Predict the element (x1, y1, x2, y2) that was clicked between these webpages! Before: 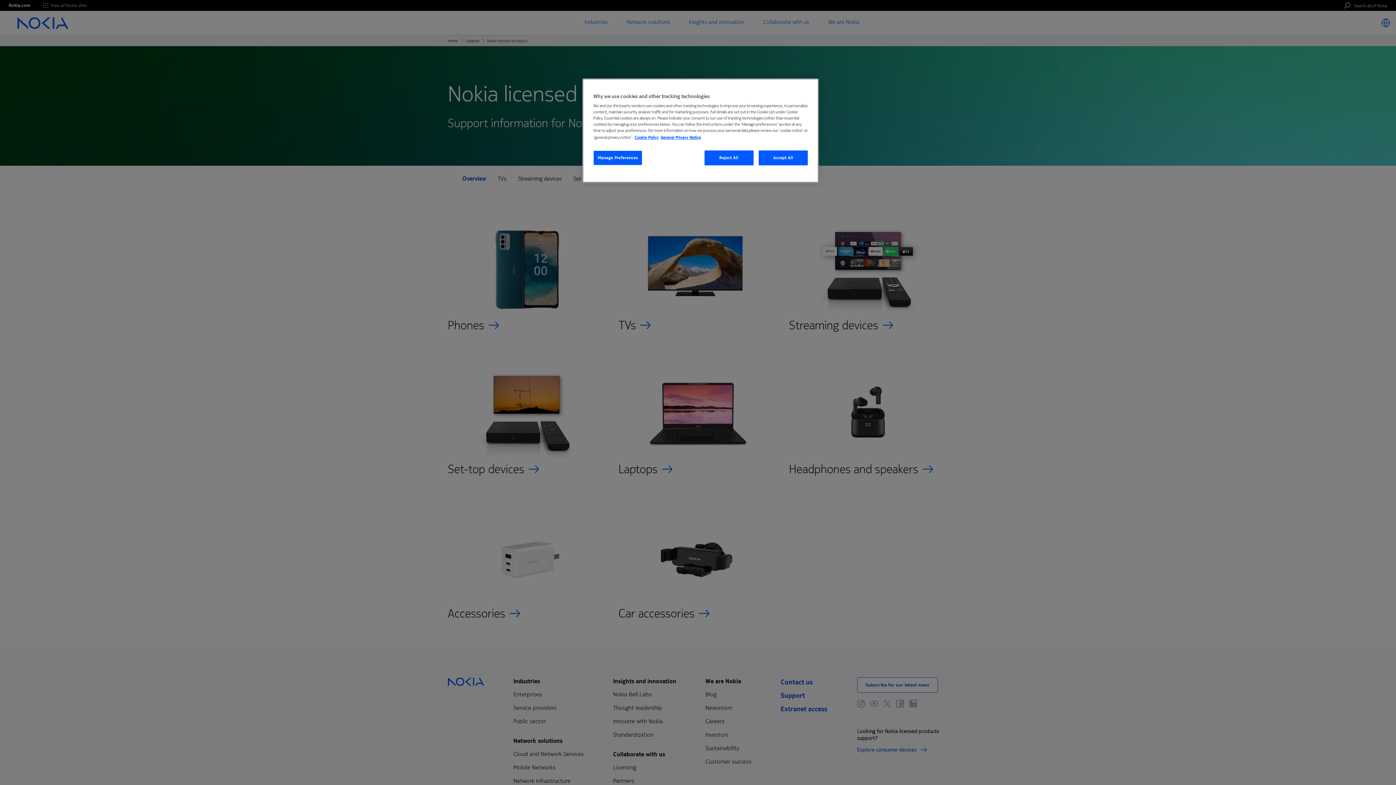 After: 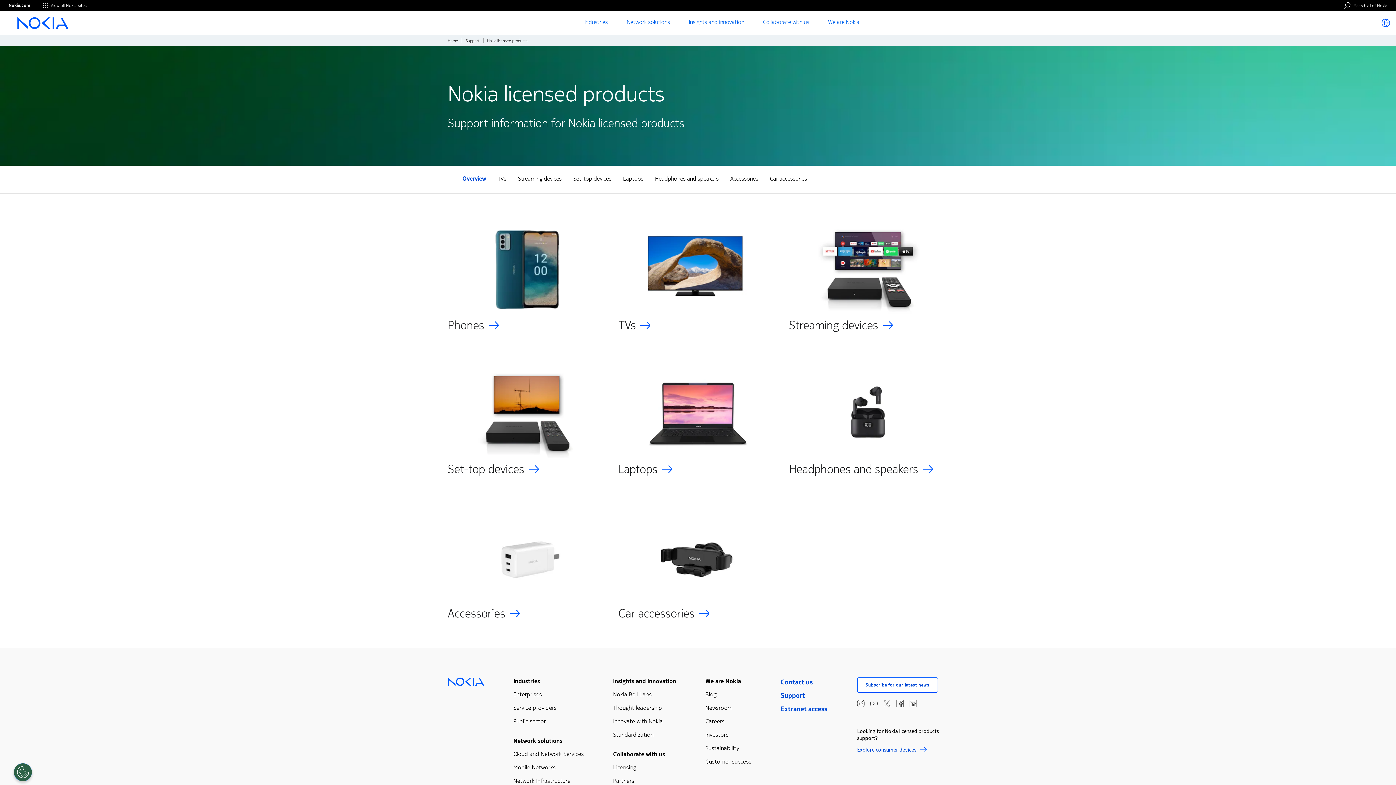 Action: bbox: (758, 150, 808, 165) label: Accept All